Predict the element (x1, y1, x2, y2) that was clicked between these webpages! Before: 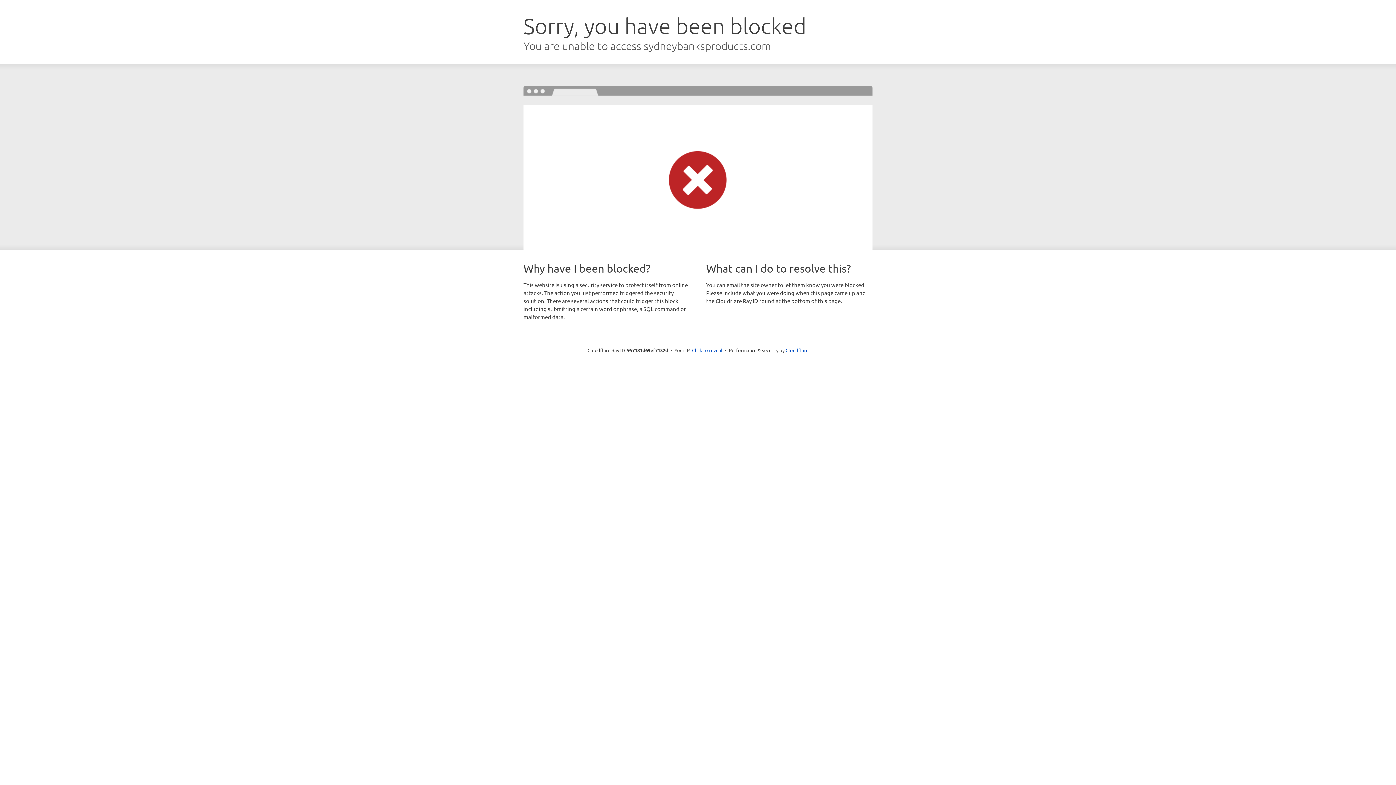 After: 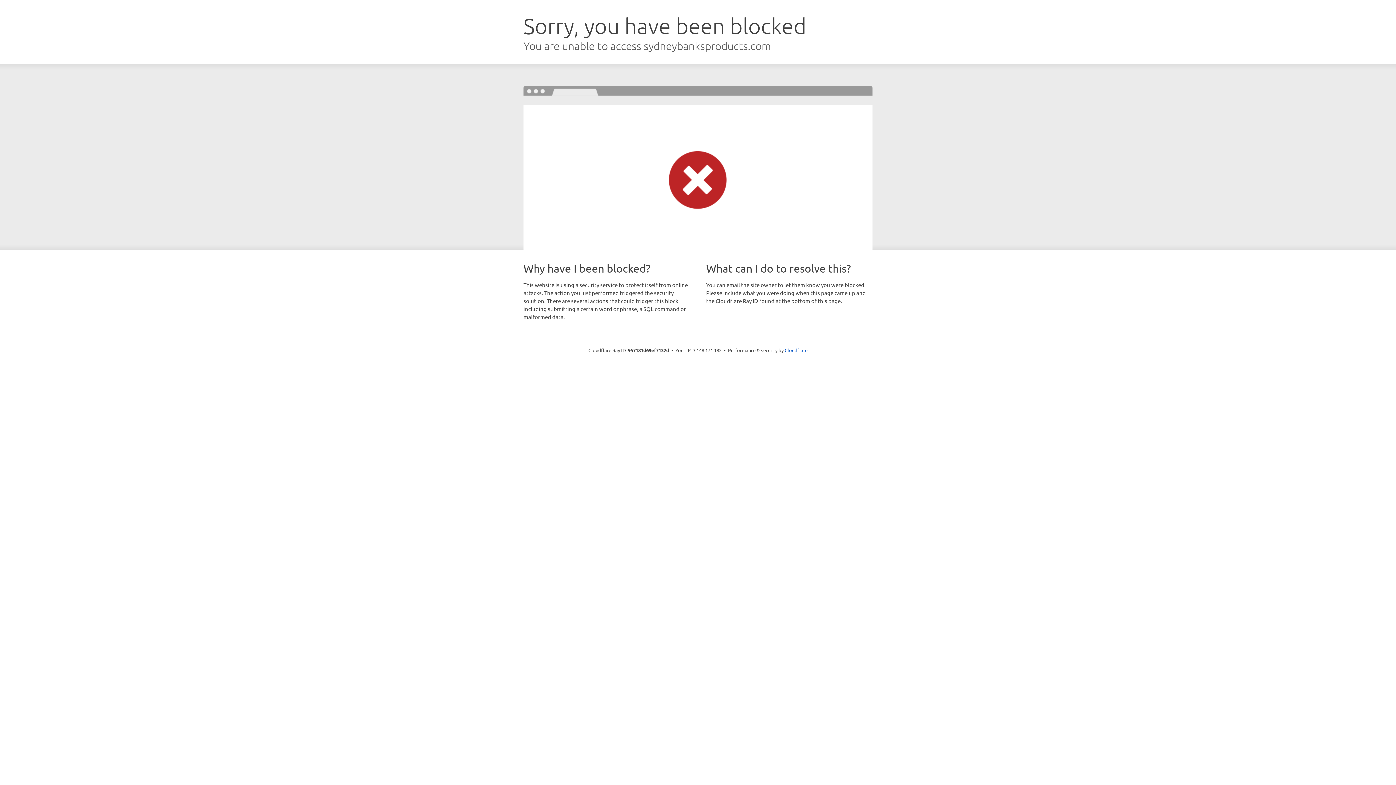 Action: bbox: (692, 346, 722, 353) label: Click to reveal